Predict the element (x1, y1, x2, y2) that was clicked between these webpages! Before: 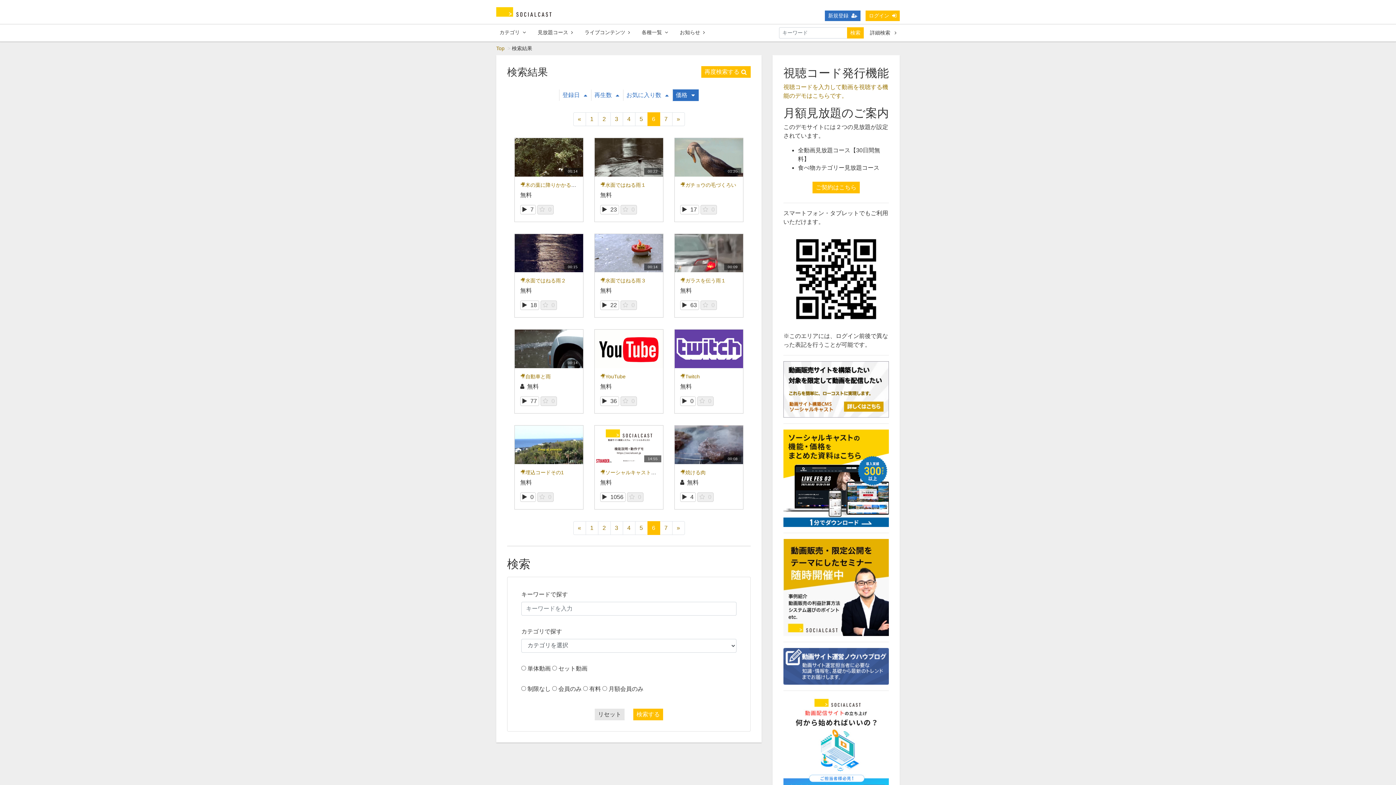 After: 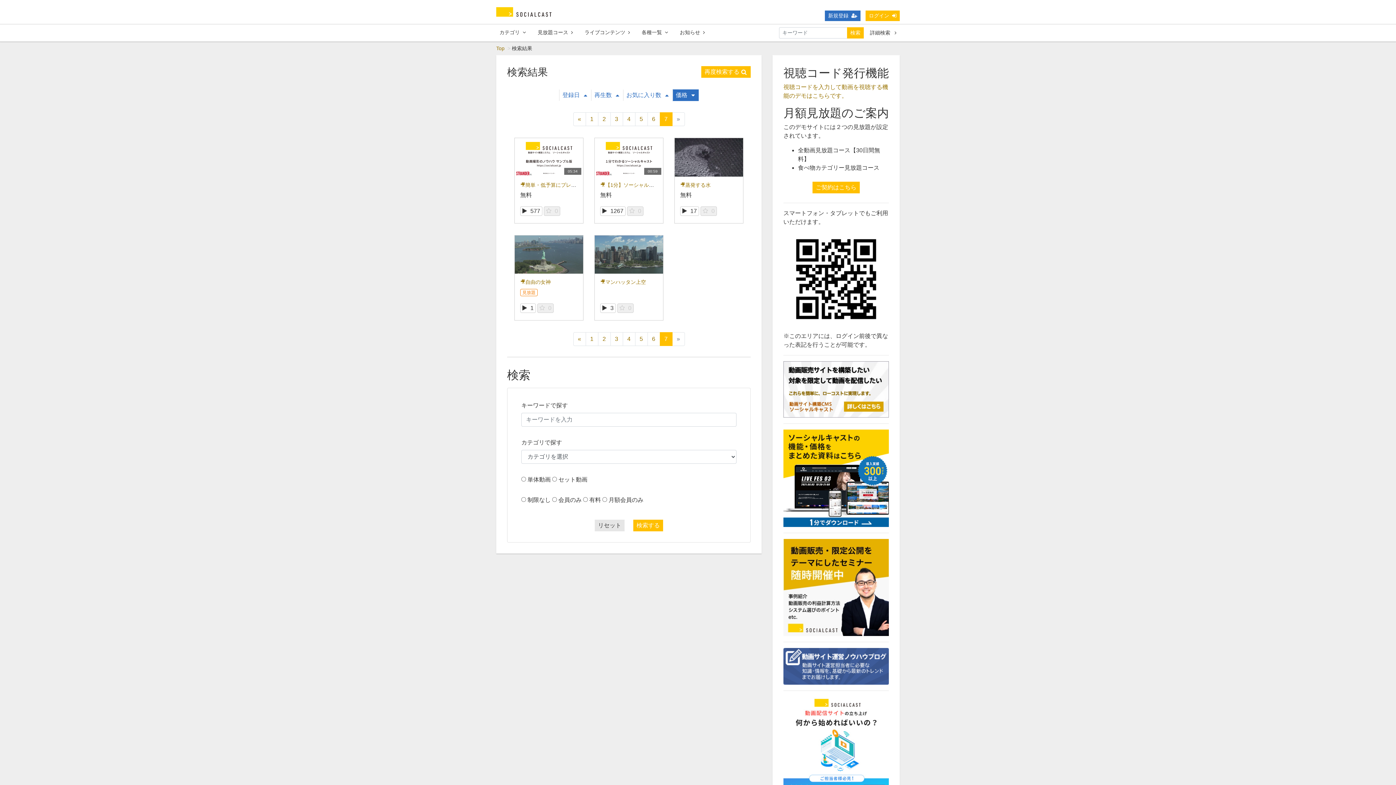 Action: label: » bbox: (672, 112, 684, 126)